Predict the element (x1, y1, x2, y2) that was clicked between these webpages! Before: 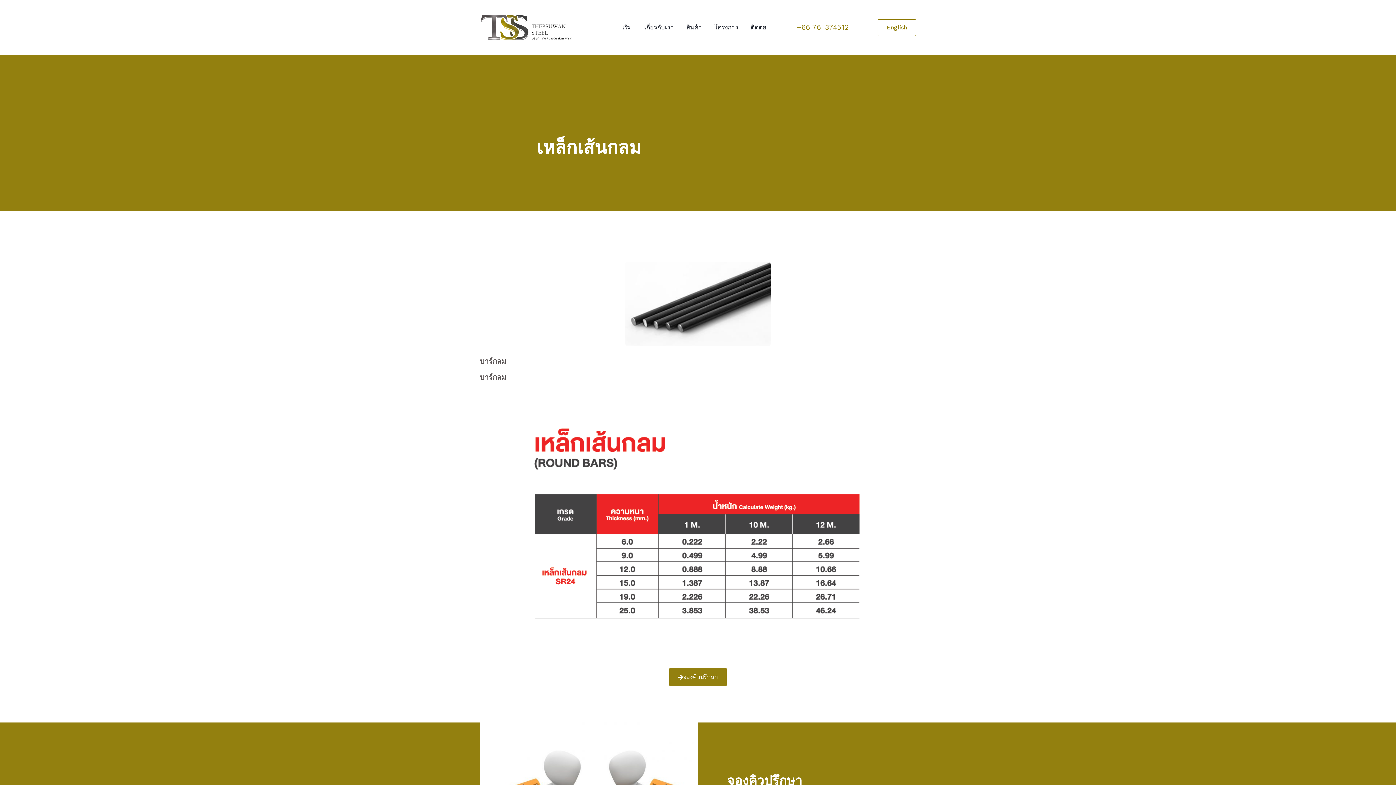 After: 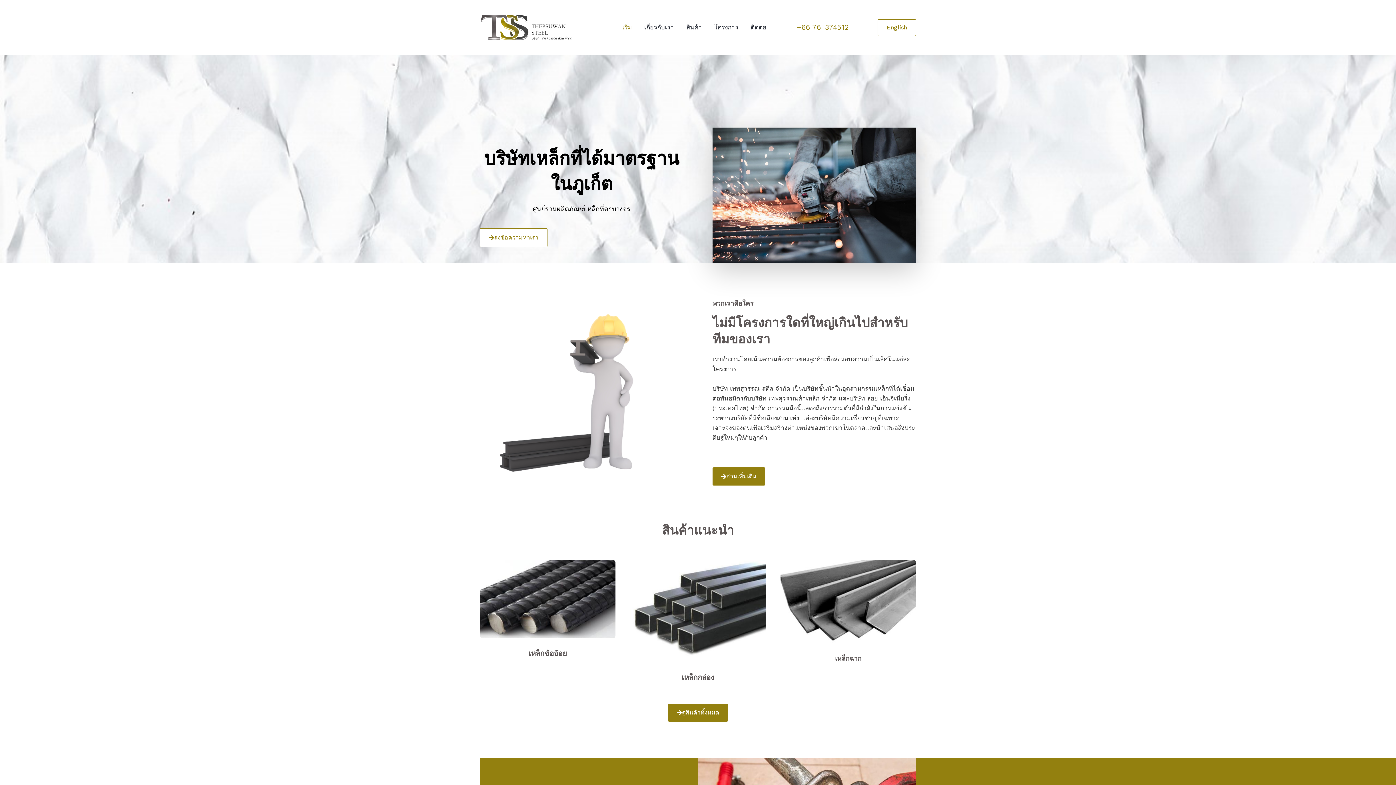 Action: label: เริ่ม bbox: (616, 7, 638, 47)